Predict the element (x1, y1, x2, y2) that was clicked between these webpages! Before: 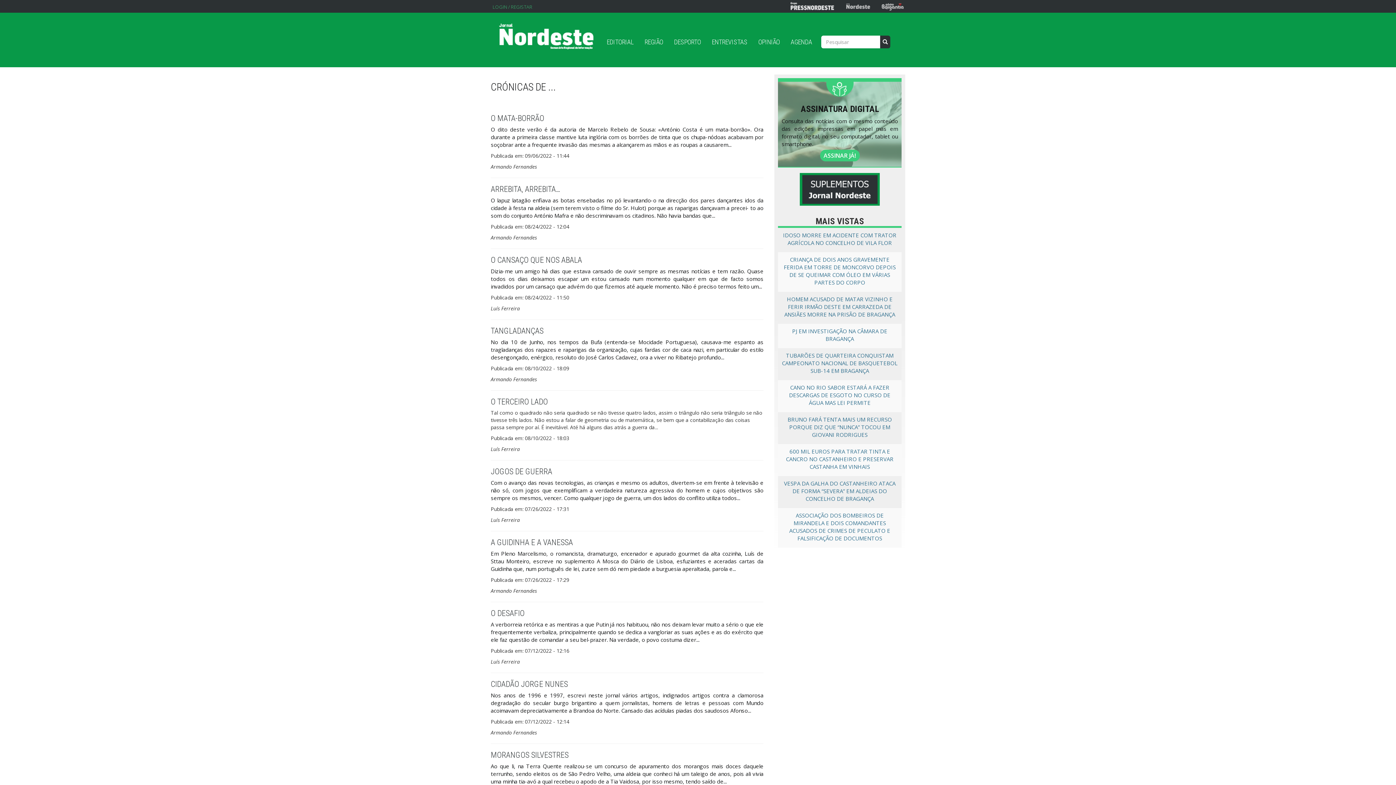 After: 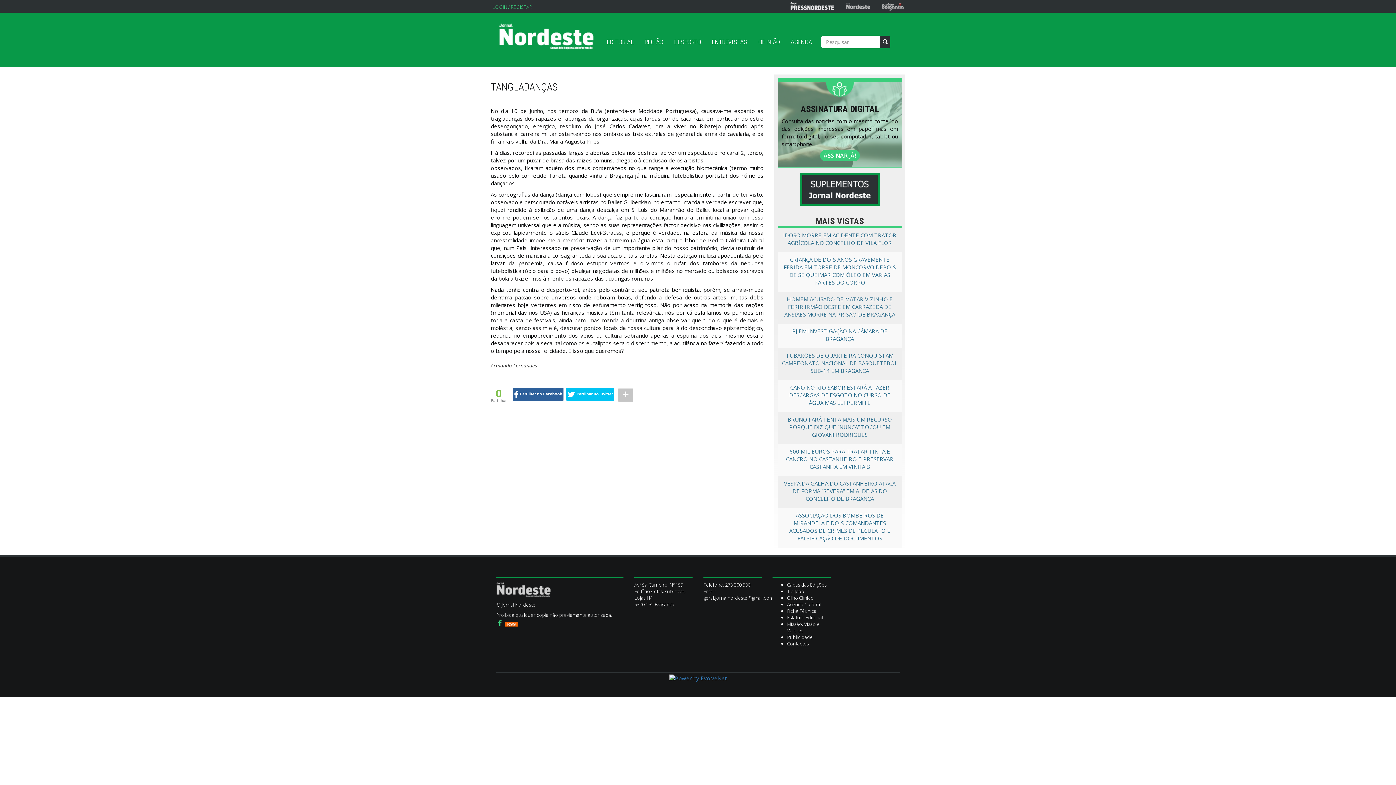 Action: bbox: (490, 326, 543, 335) label: TANGLADANÇAS